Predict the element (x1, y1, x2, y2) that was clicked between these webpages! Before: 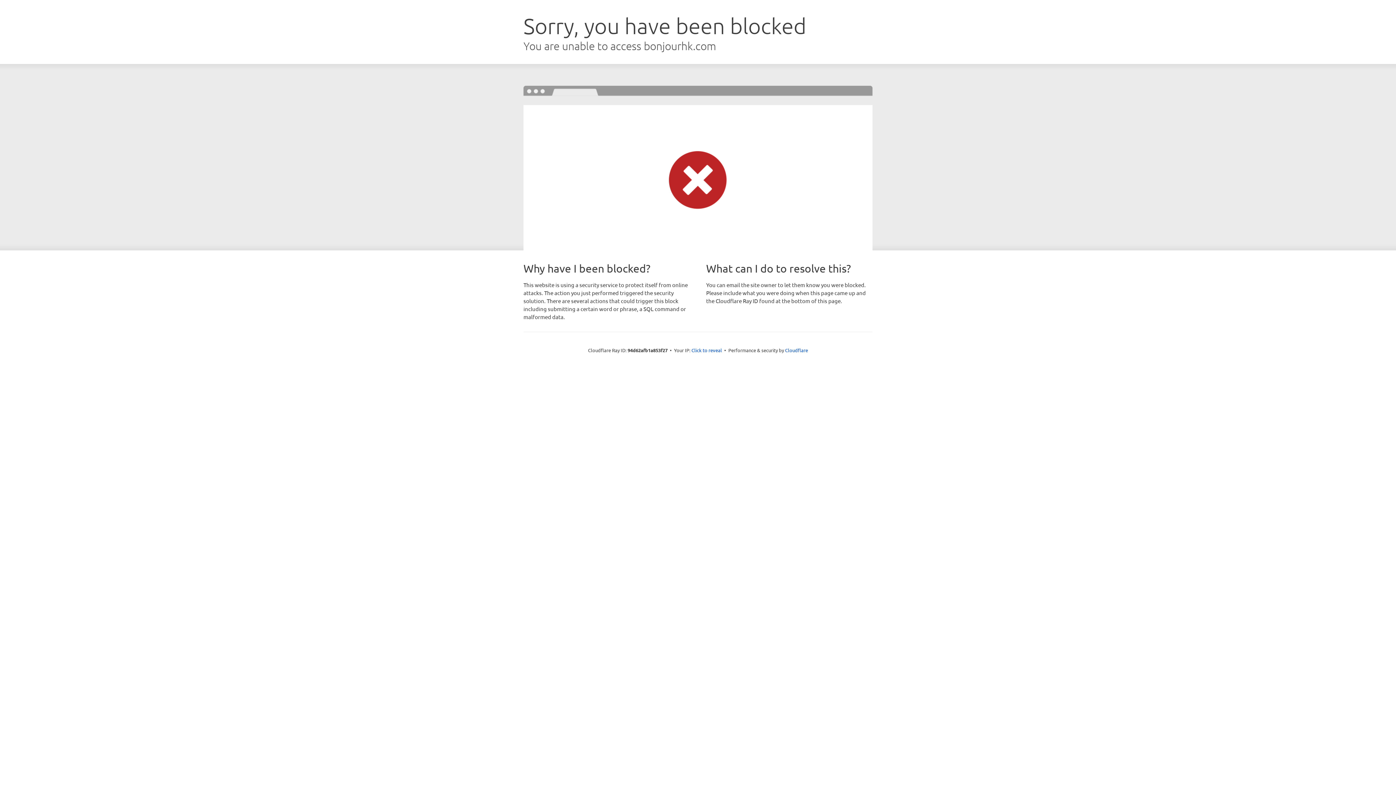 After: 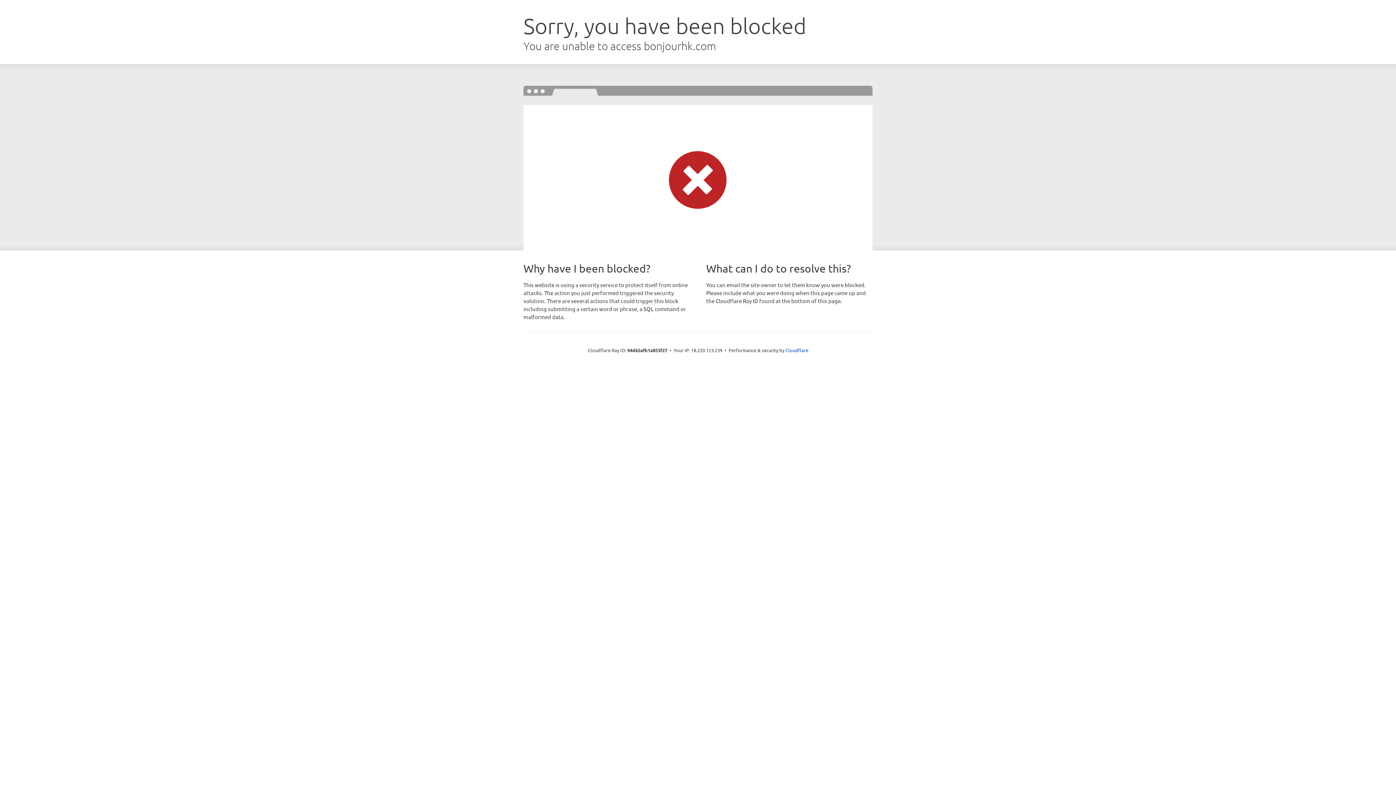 Action: bbox: (691, 346, 722, 353) label: Click to reveal